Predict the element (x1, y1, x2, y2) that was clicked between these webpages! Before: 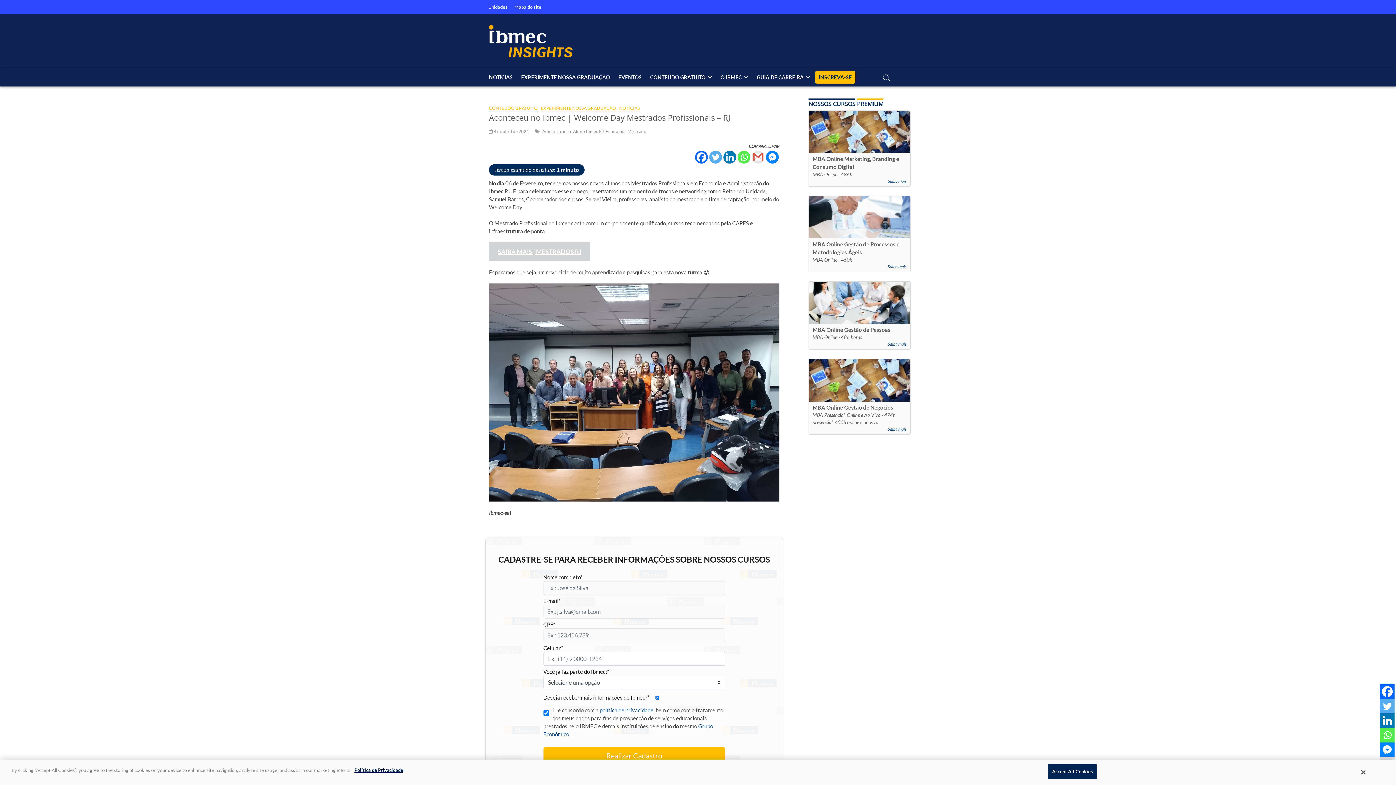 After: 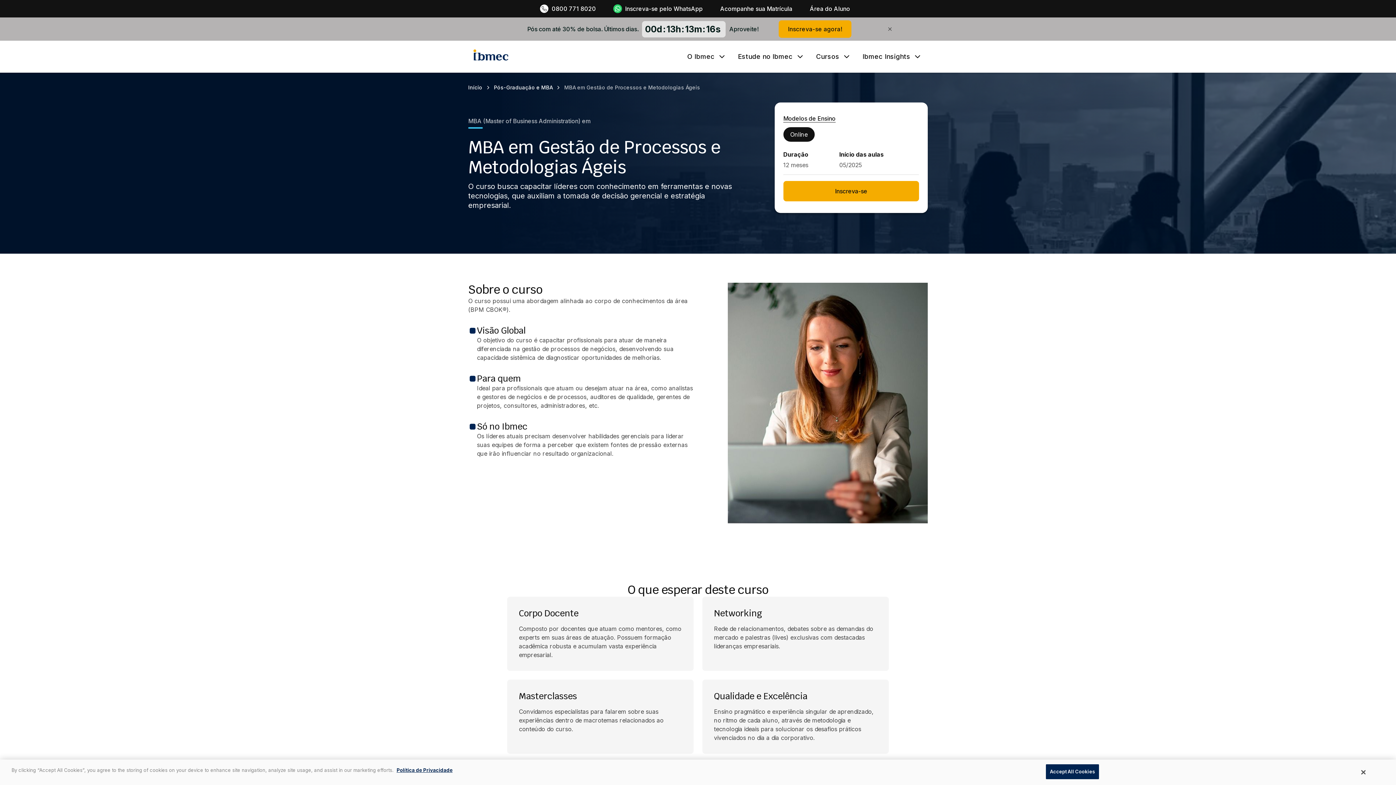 Action: label: Saiba mais
MBA Online Gestão de Processos e Metodologias Ágeis bbox: (812, 263, 906, 270)